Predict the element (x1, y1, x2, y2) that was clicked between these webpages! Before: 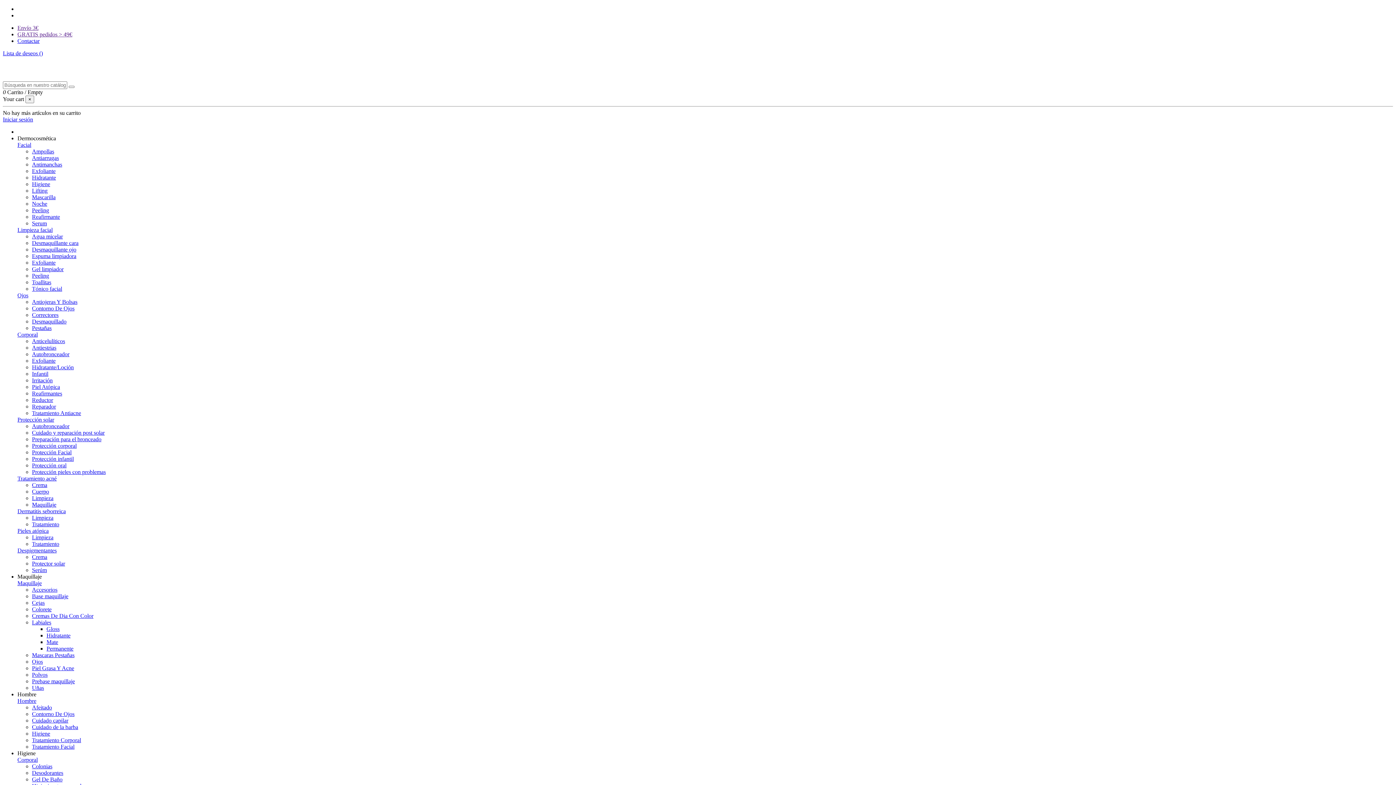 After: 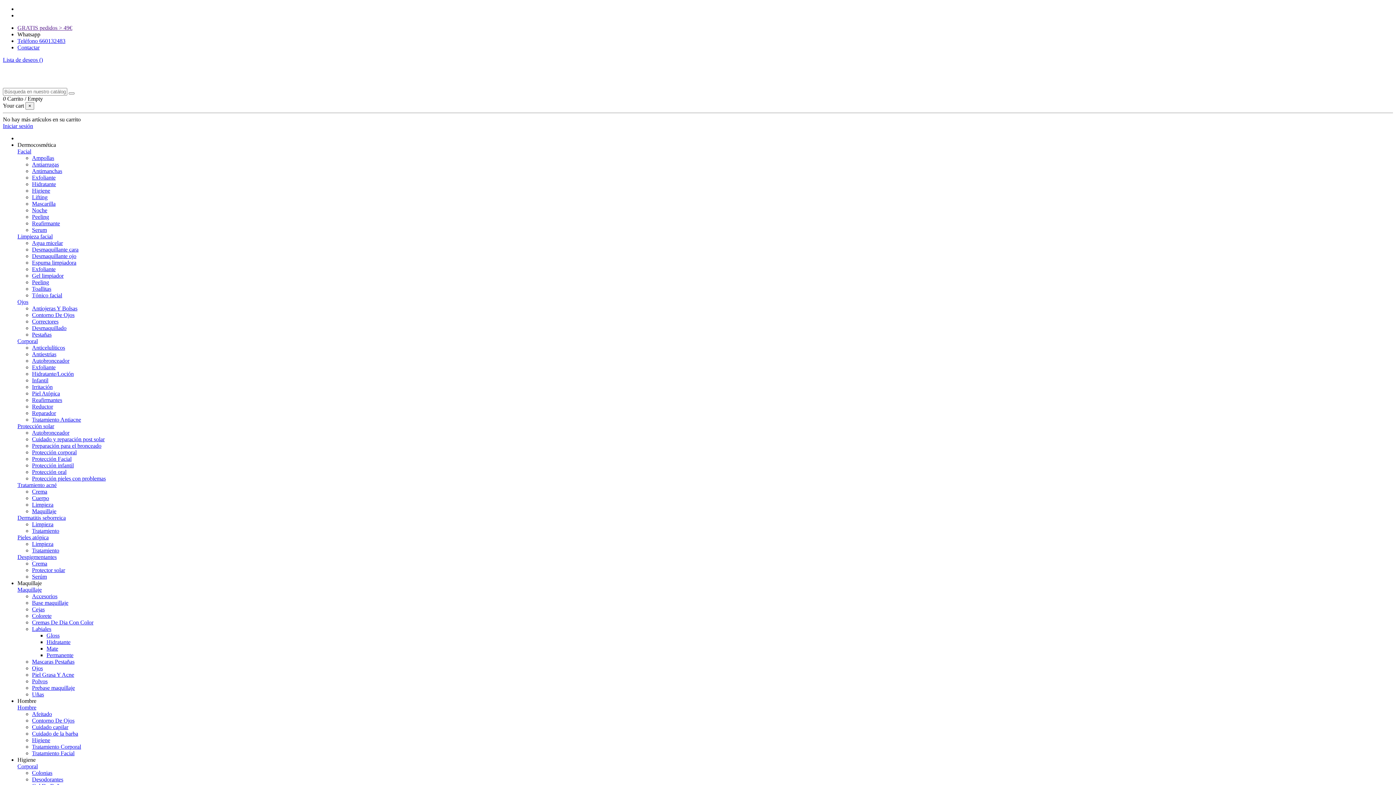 Action: bbox: (17, 292, 28, 298) label: Ojos